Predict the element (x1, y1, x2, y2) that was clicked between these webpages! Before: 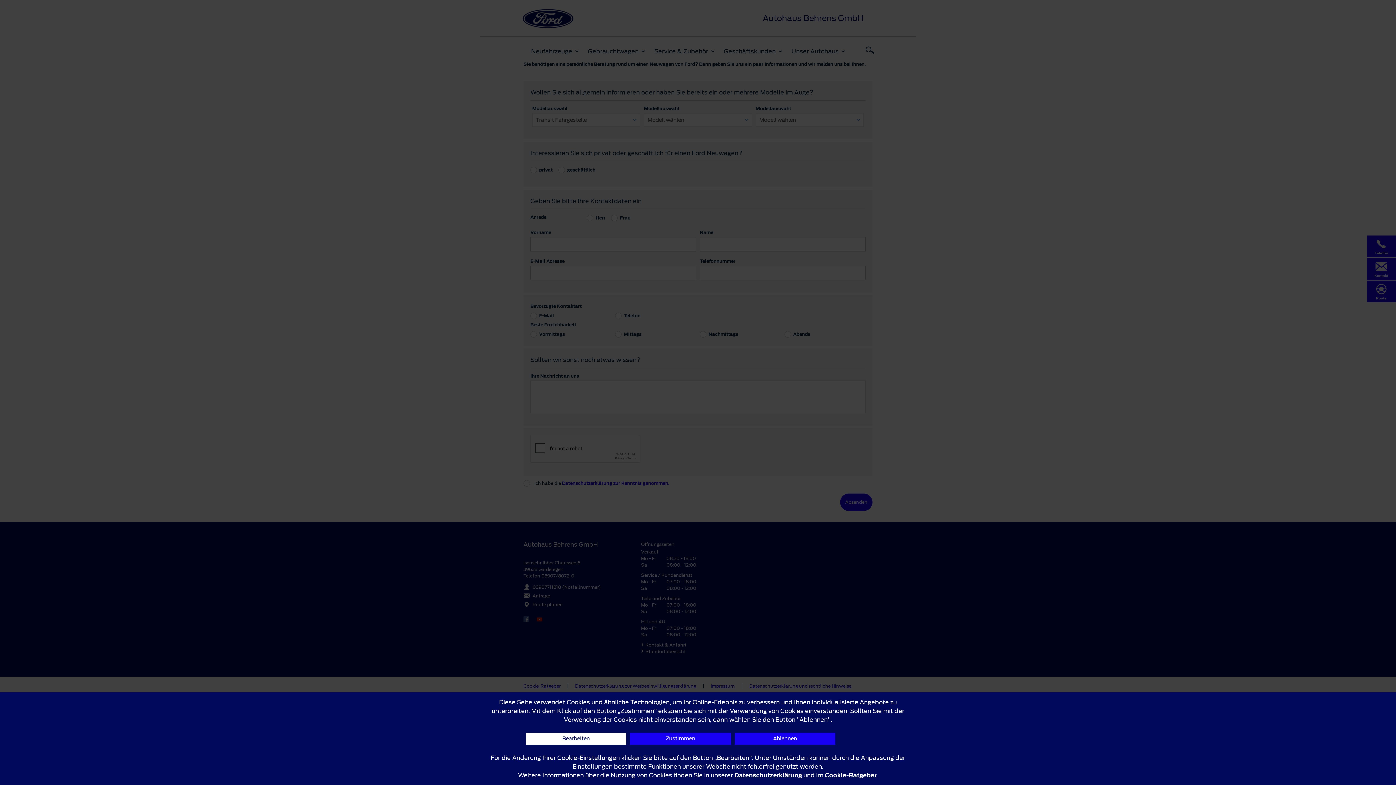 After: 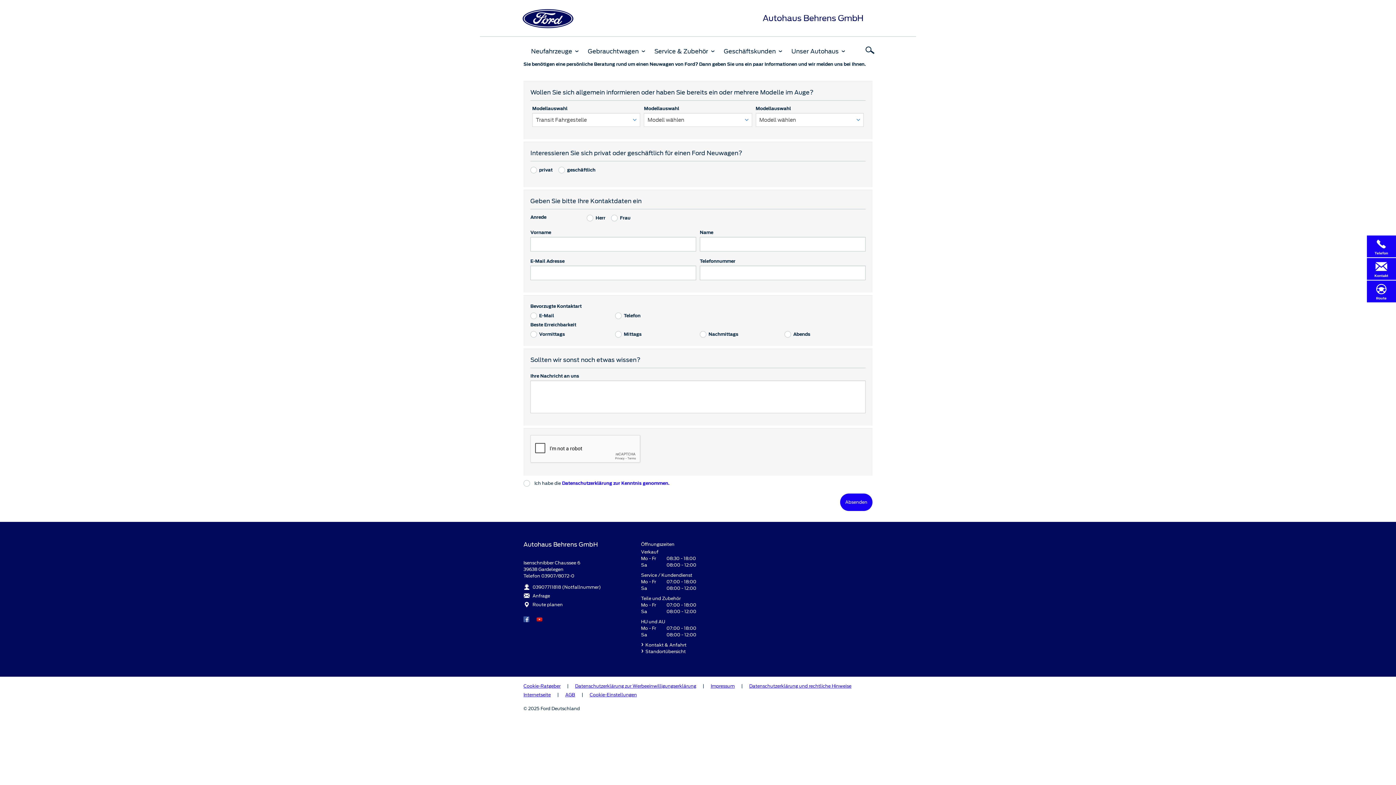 Action: bbox: (630, 733, 731, 745) label: Zustimmen